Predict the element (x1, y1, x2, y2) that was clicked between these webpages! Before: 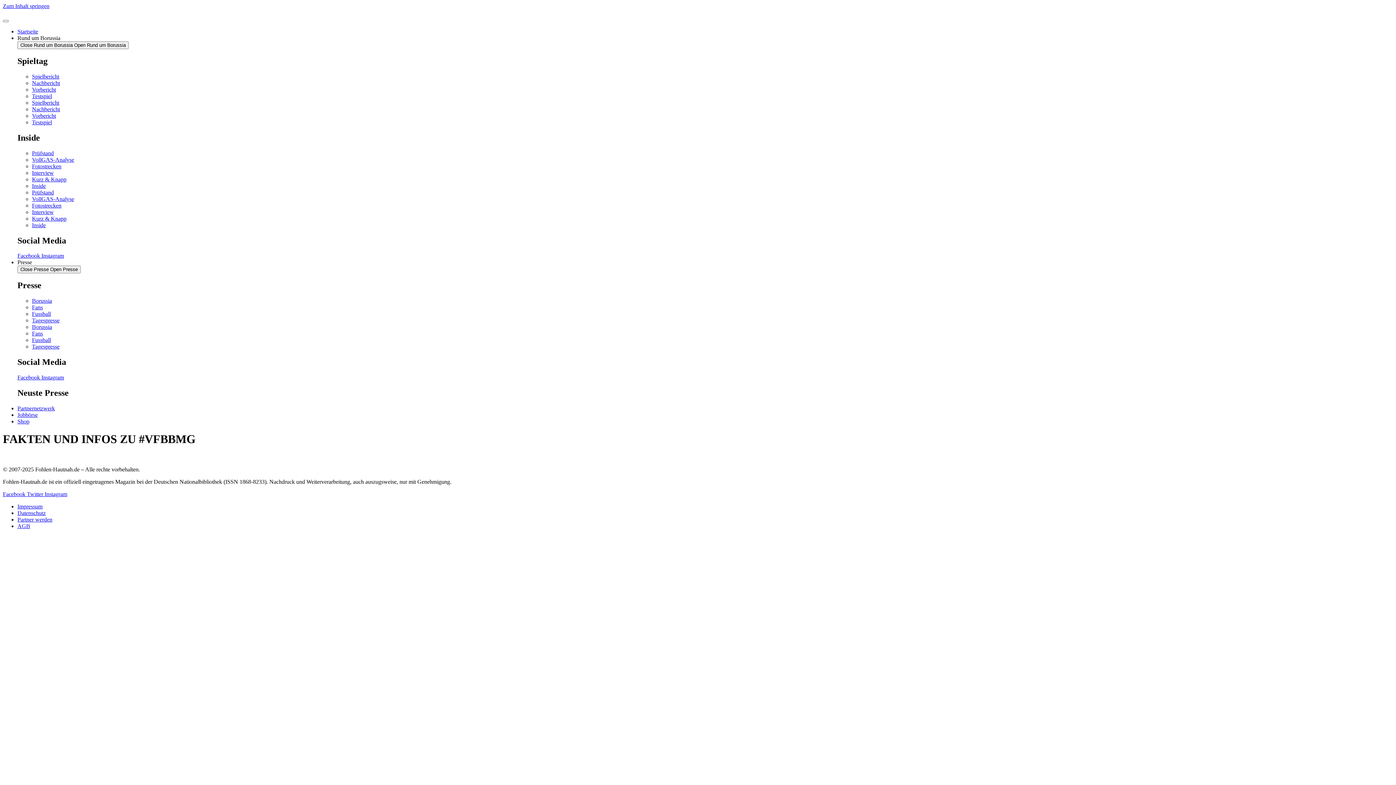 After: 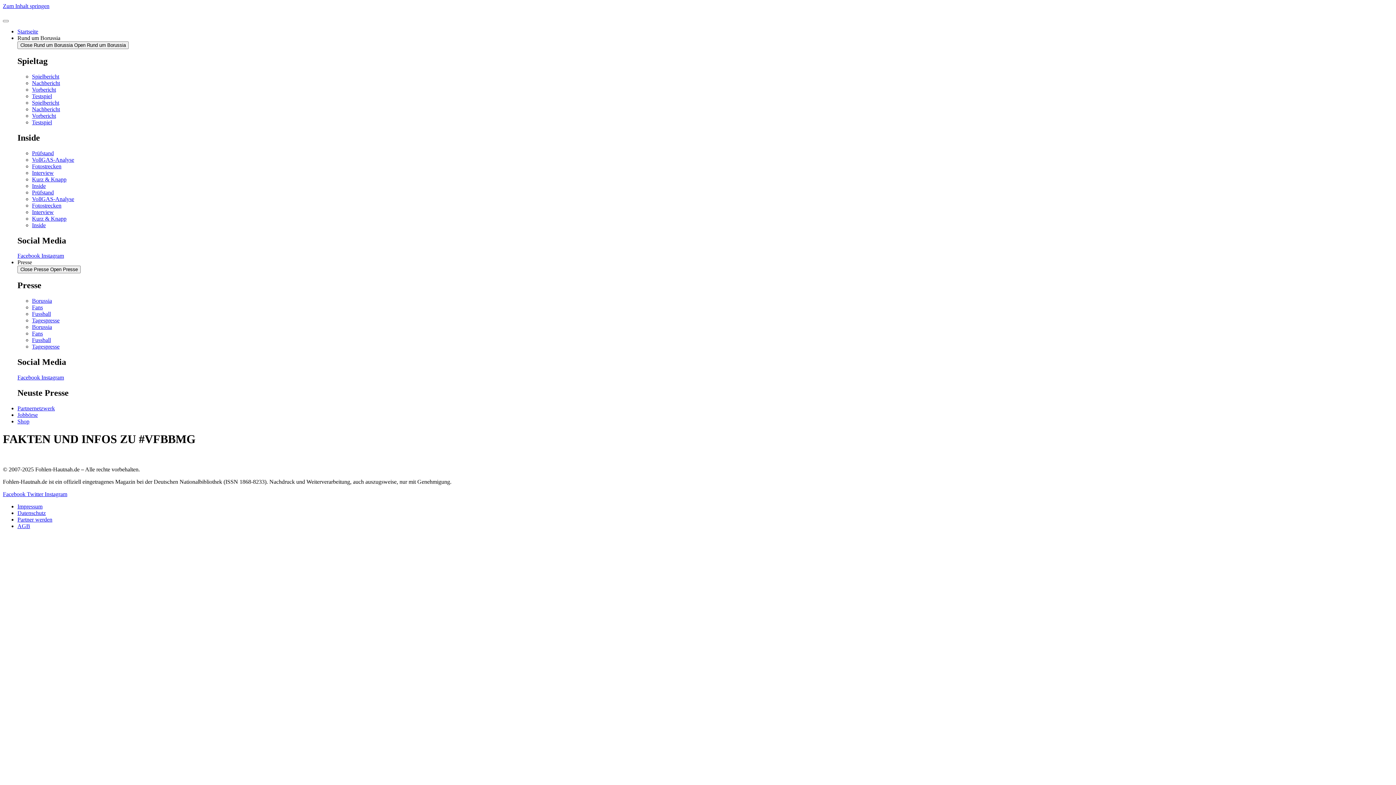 Action: label: Instagram bbox: (41, 374, 64, 380)